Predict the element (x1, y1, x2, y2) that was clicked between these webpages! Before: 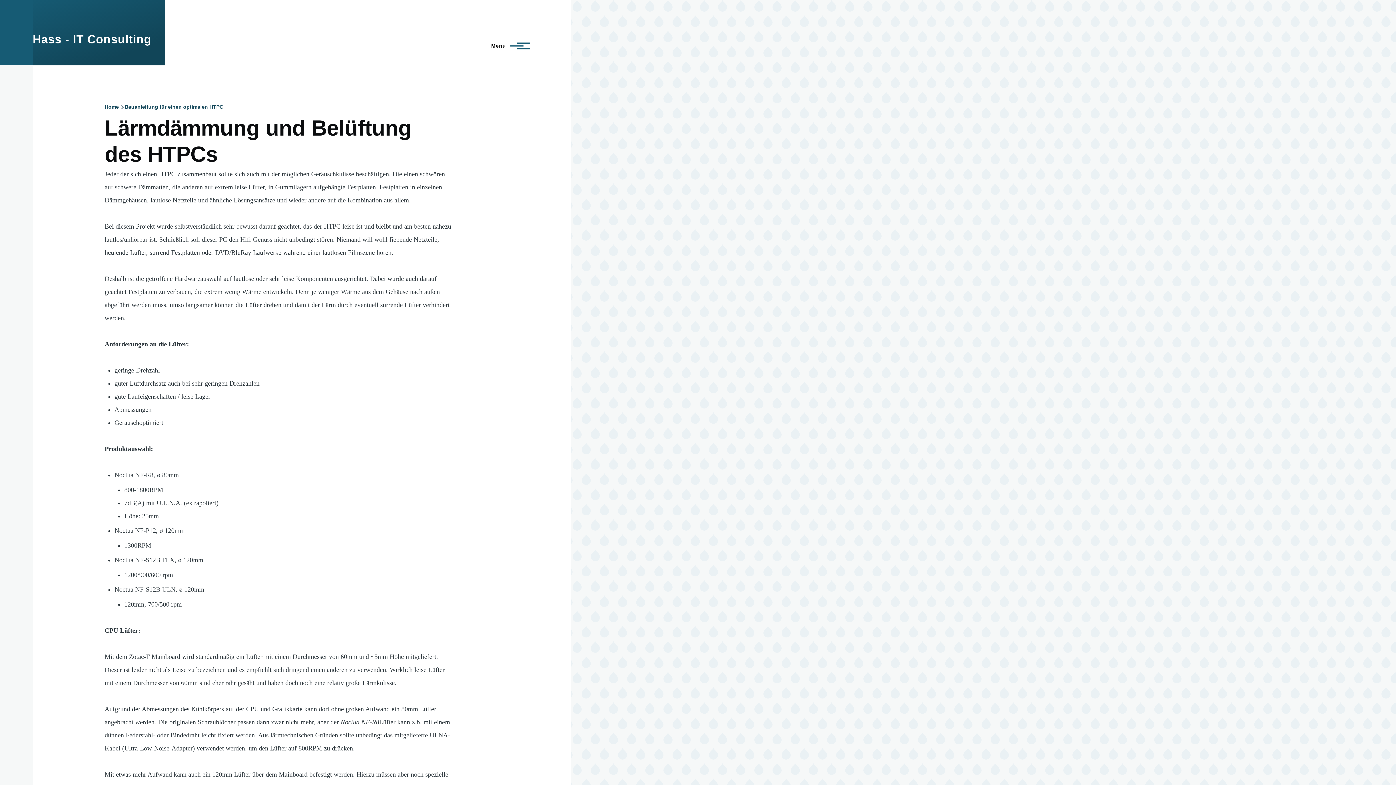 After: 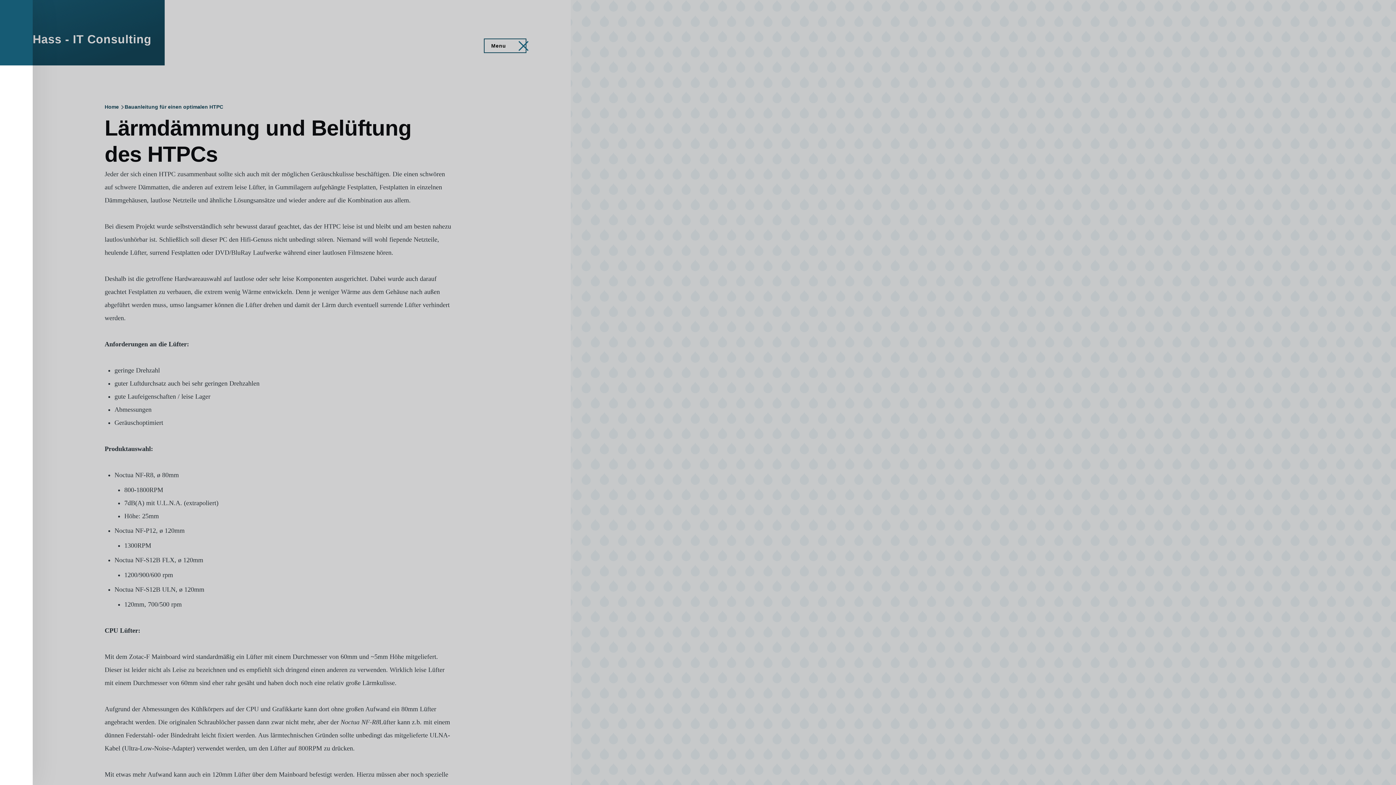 Action: bbox: (484, 39, 525, 52) label: Main Menu